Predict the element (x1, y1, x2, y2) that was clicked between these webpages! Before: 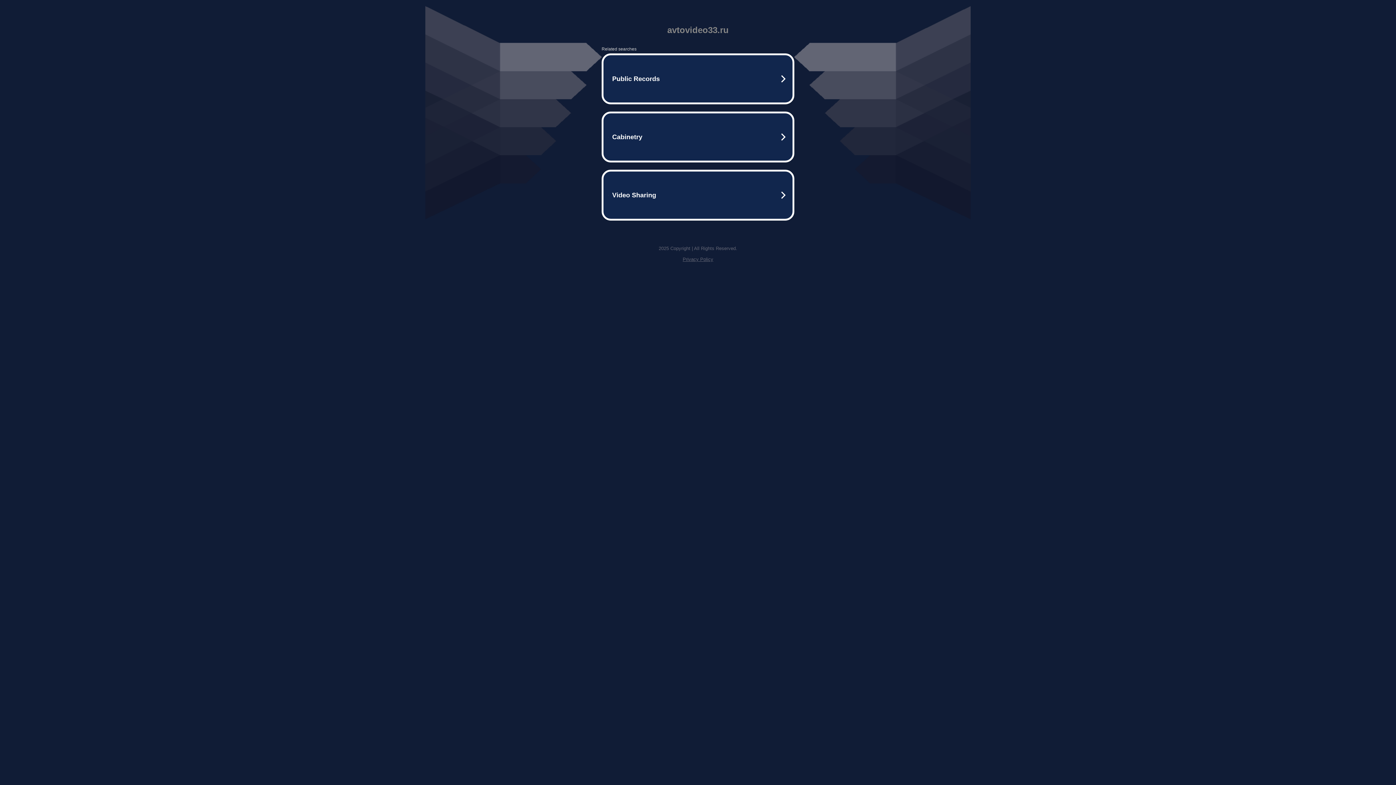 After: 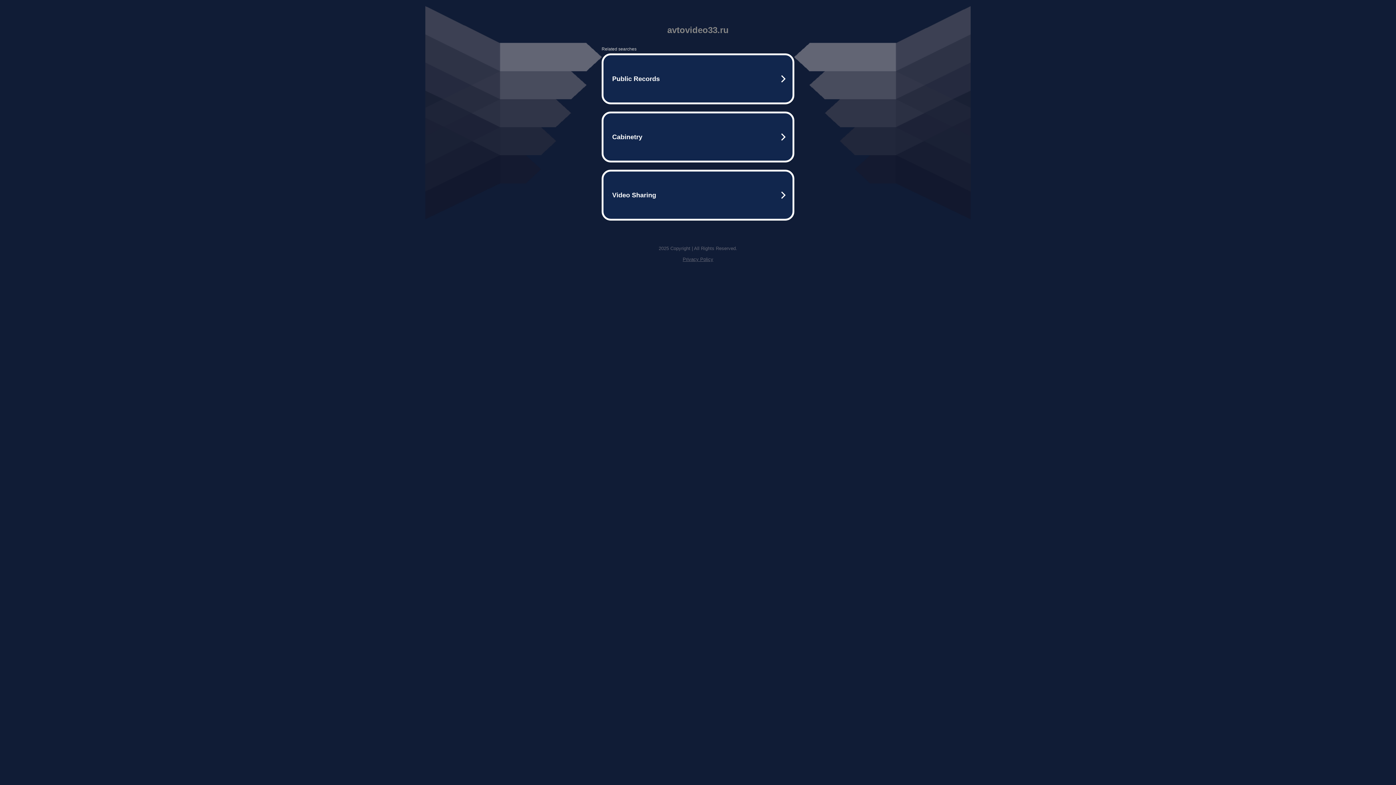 Action: label: Privacy Policy bbox: (682, 256, 713, 262)